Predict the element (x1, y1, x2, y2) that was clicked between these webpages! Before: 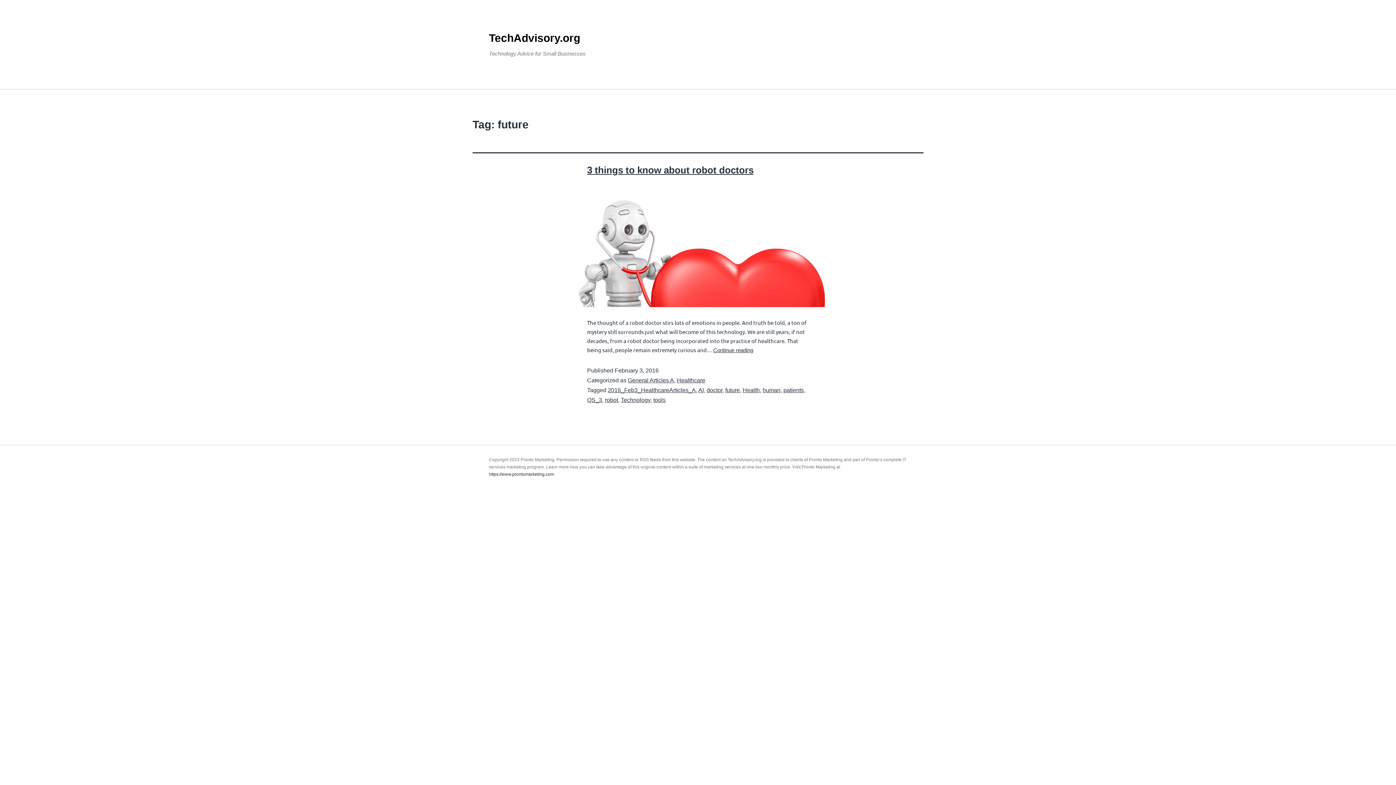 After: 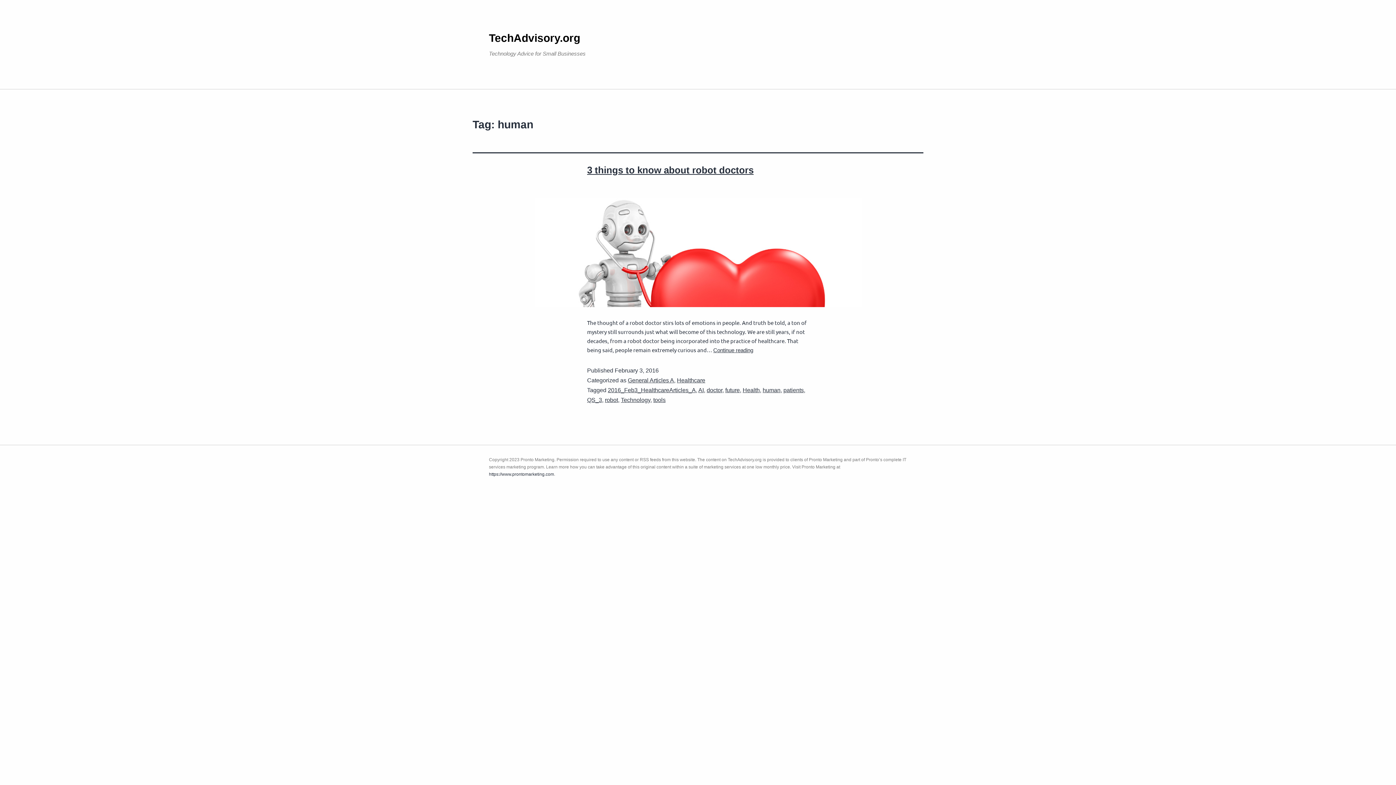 Action: label: human bbox: (762, 387, 780, 393)